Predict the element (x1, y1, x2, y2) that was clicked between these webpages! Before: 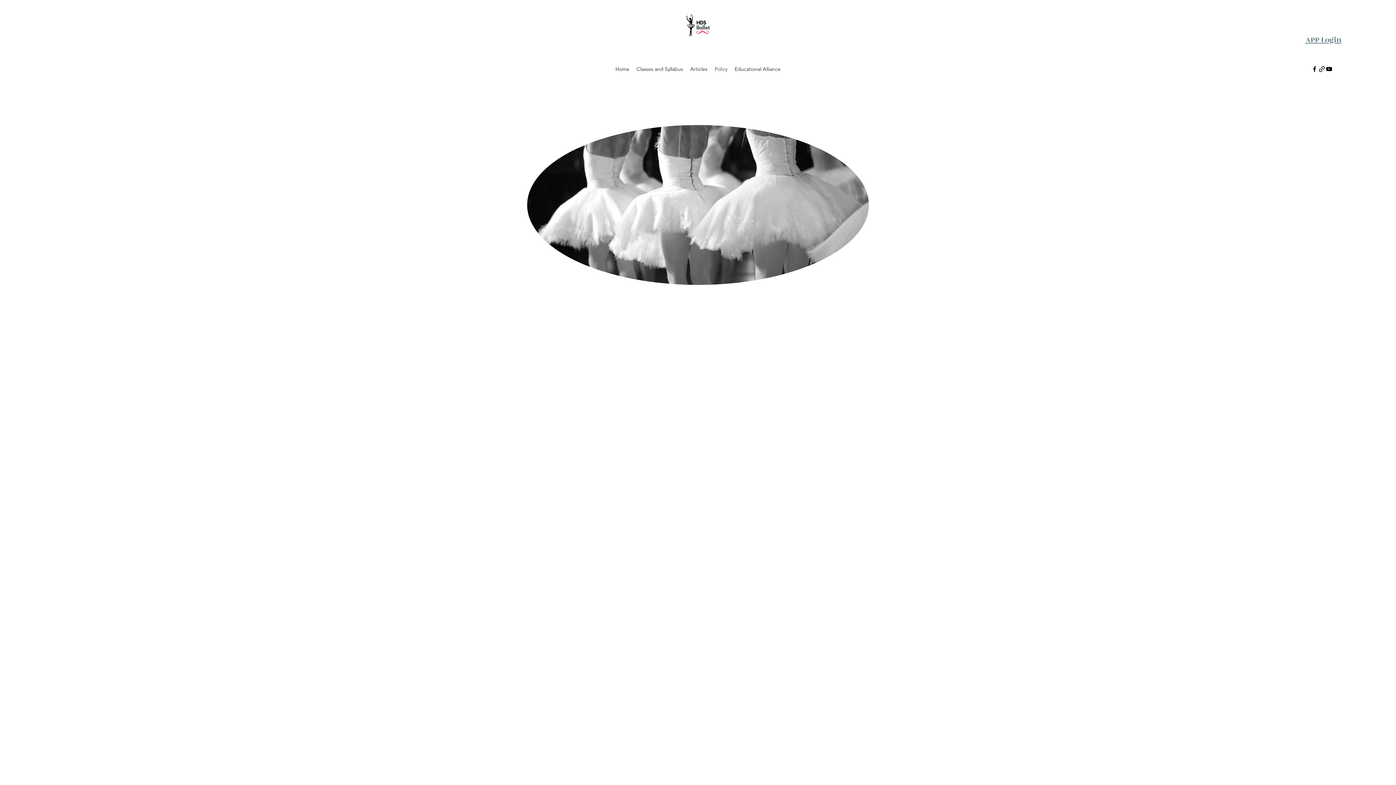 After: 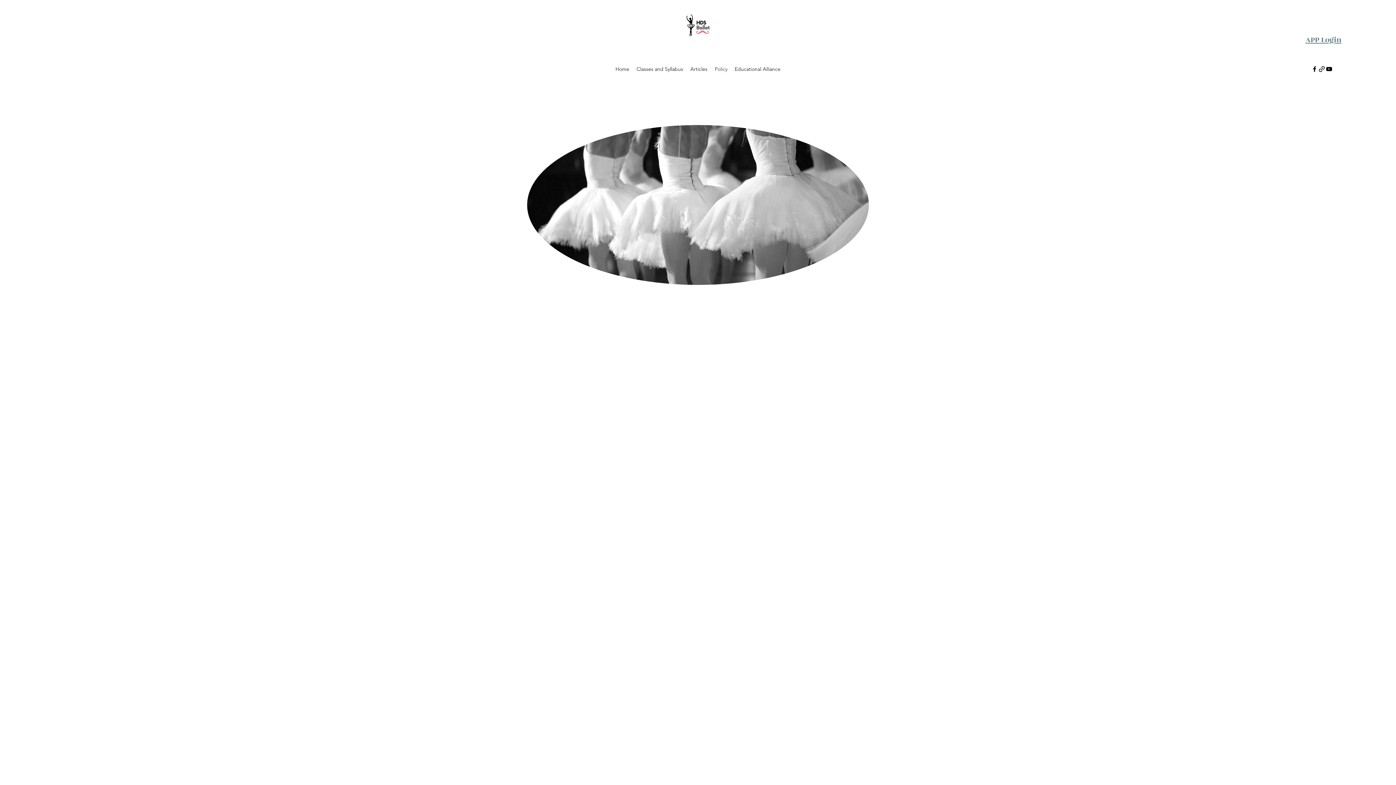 Action: label: generic-social-link bbox: (1318, 65, 1325, 72)